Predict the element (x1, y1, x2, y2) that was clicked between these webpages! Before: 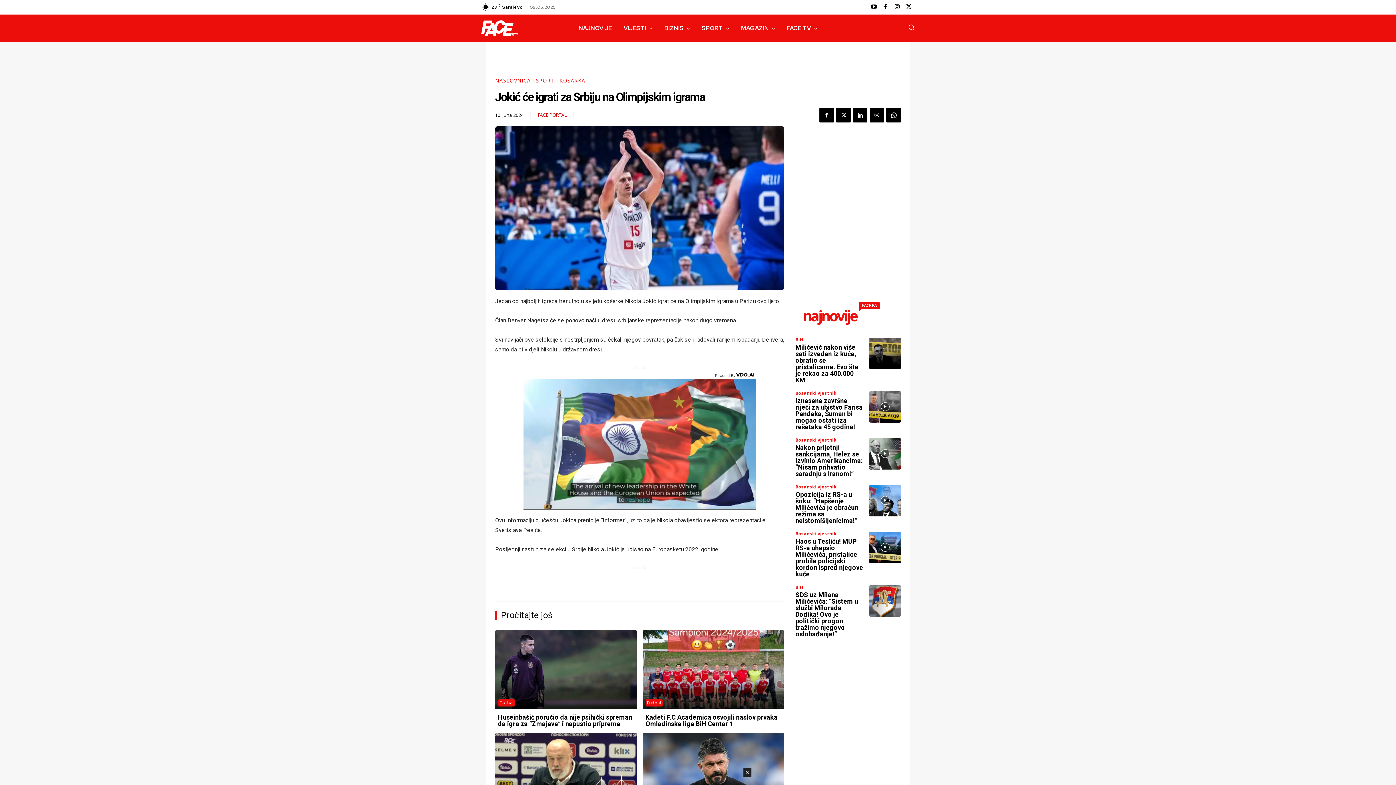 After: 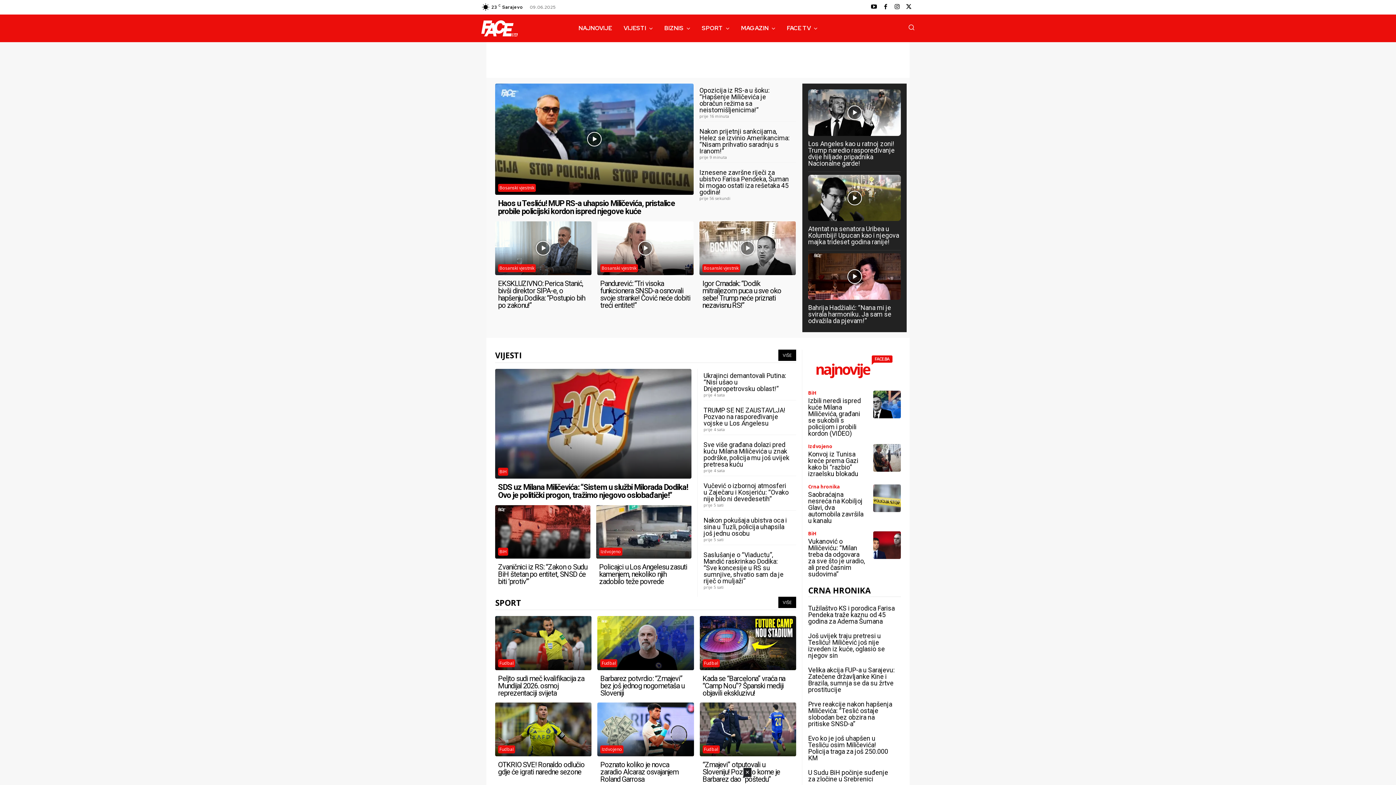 Action: bbox: (495, 77, 530, 84) label: NASLOVNICA